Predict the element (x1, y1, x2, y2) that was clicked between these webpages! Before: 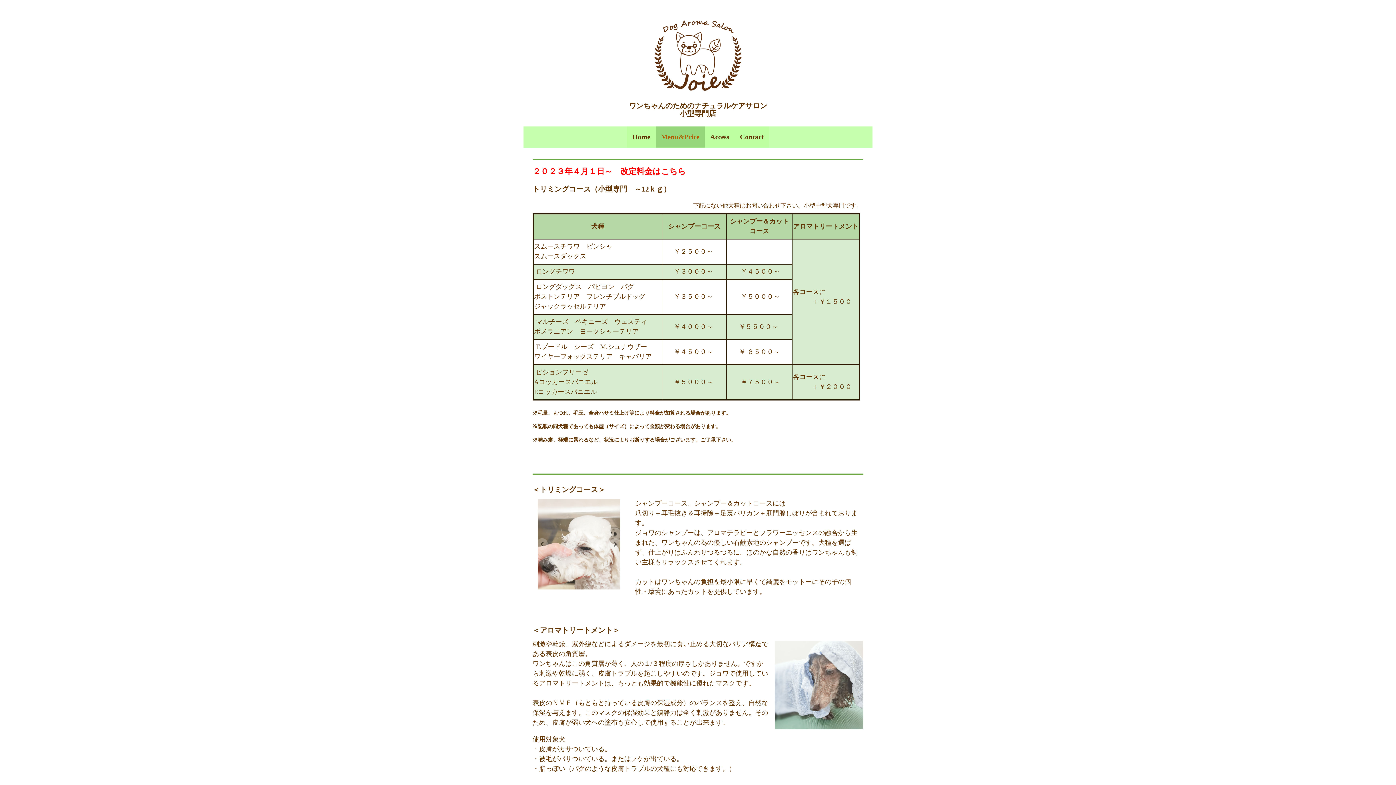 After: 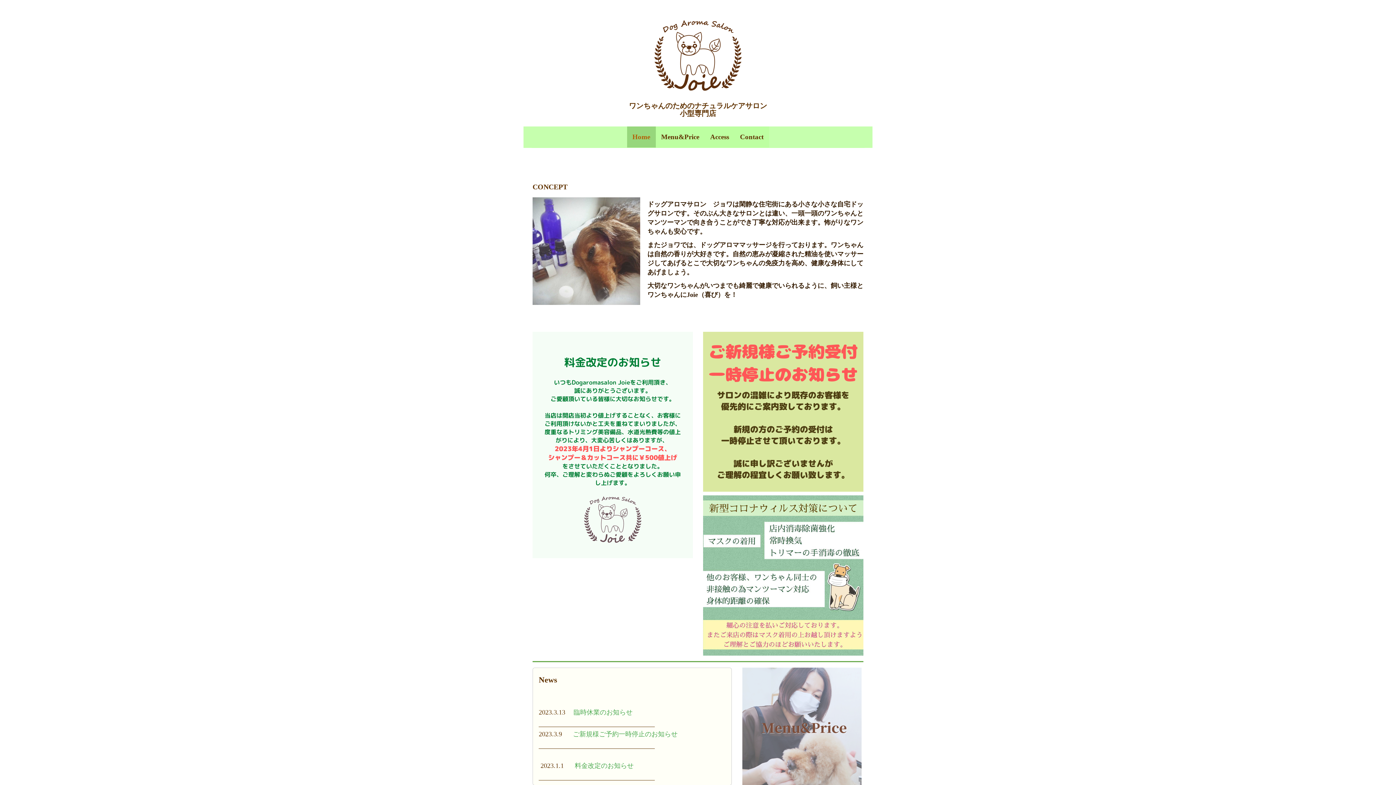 Action: bbox: (654, 20, 741, 28)